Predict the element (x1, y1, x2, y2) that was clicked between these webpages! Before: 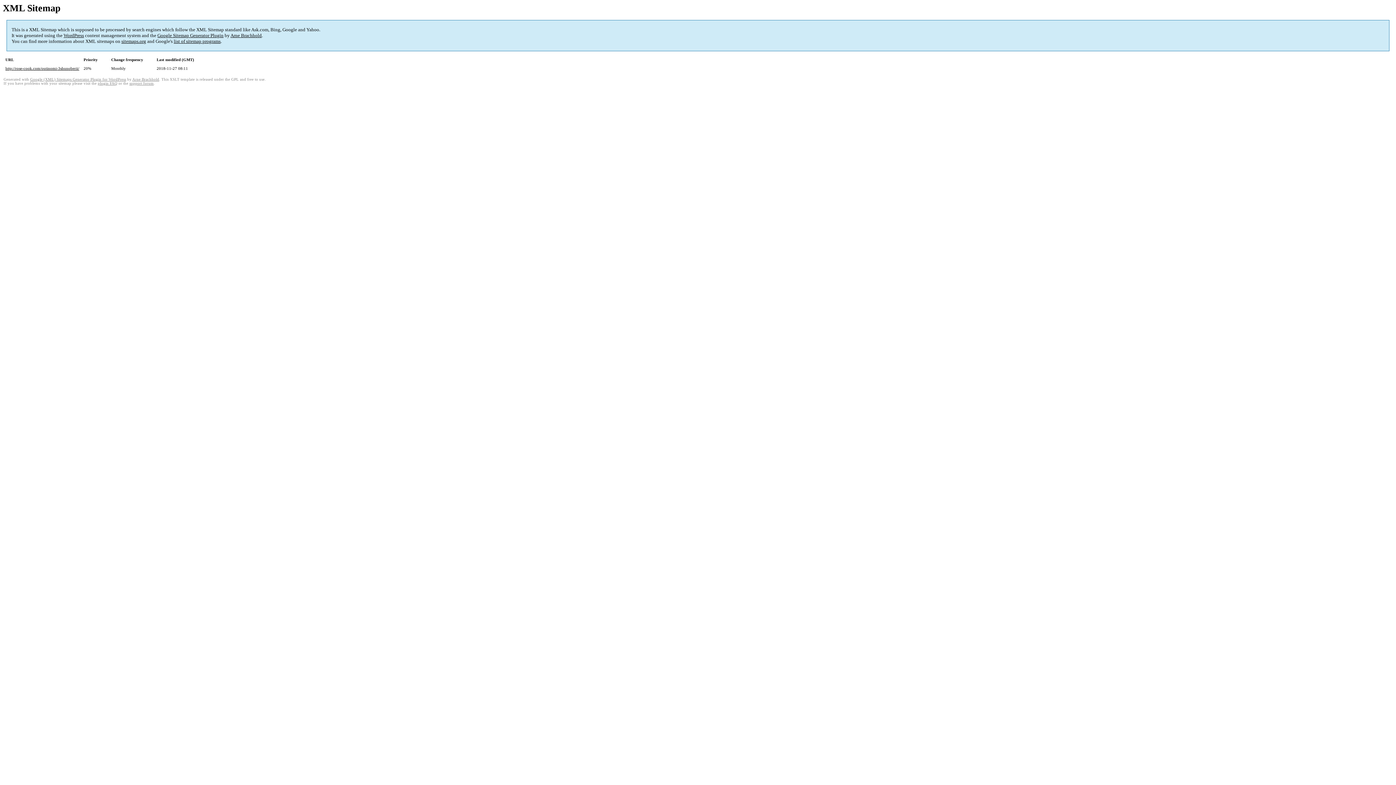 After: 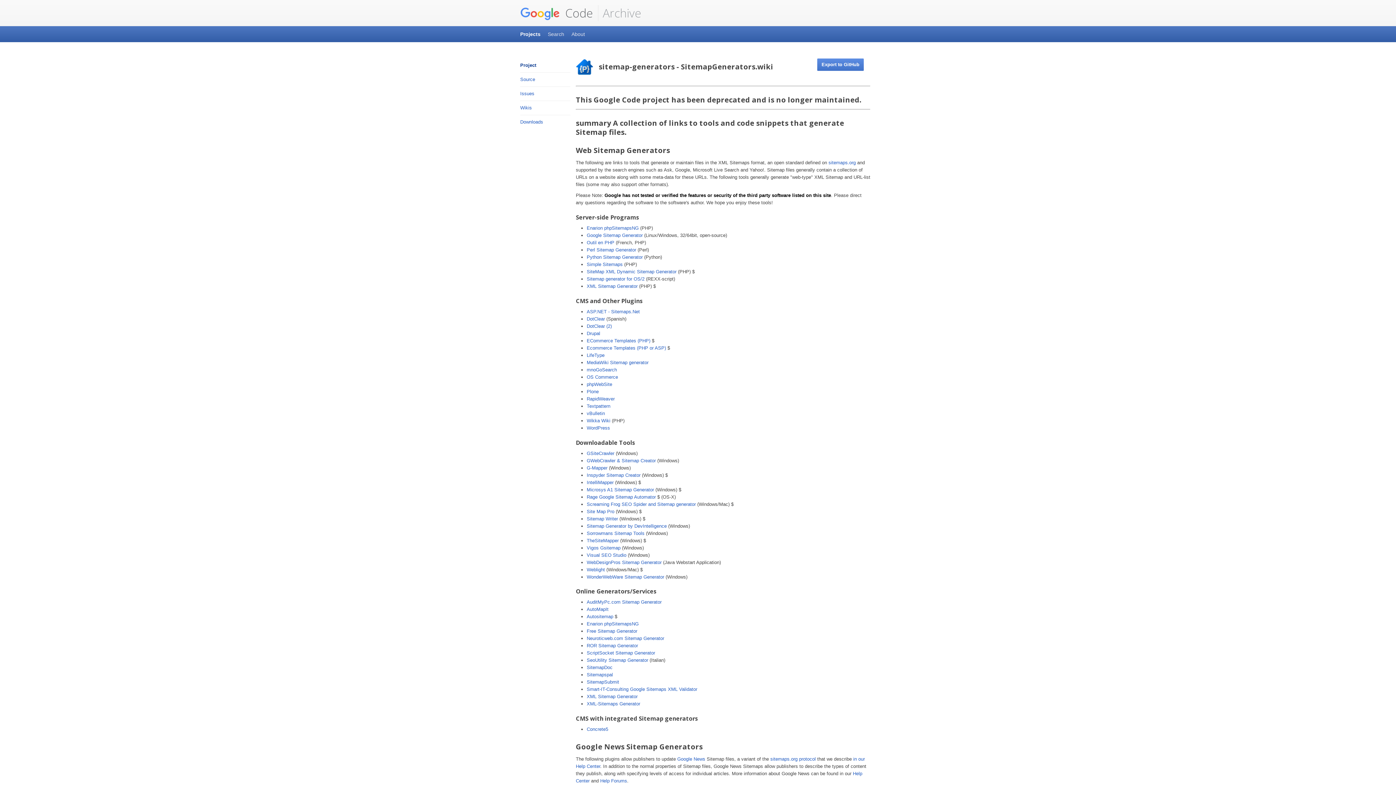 Action: bbox: (173, 38, 220, 44) label: list of sitemap programs